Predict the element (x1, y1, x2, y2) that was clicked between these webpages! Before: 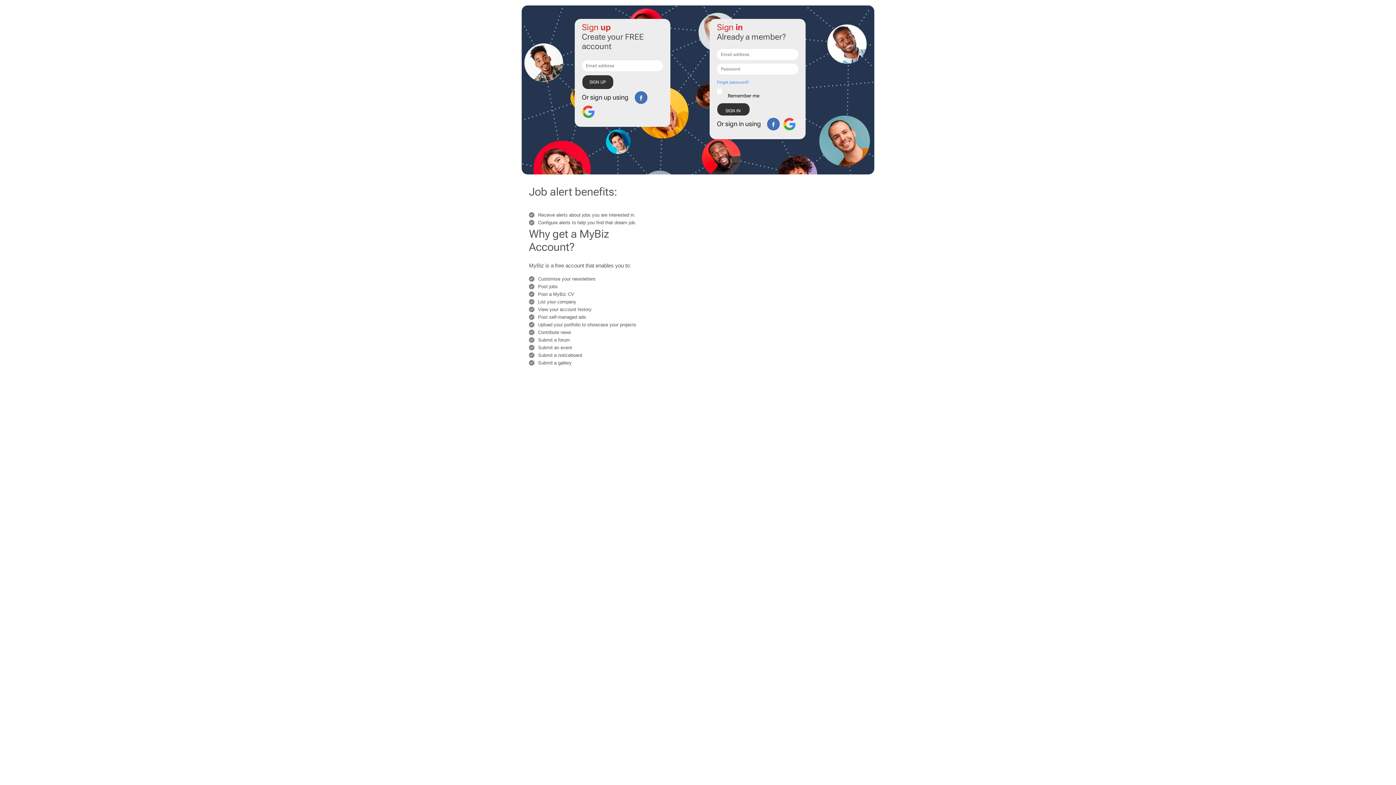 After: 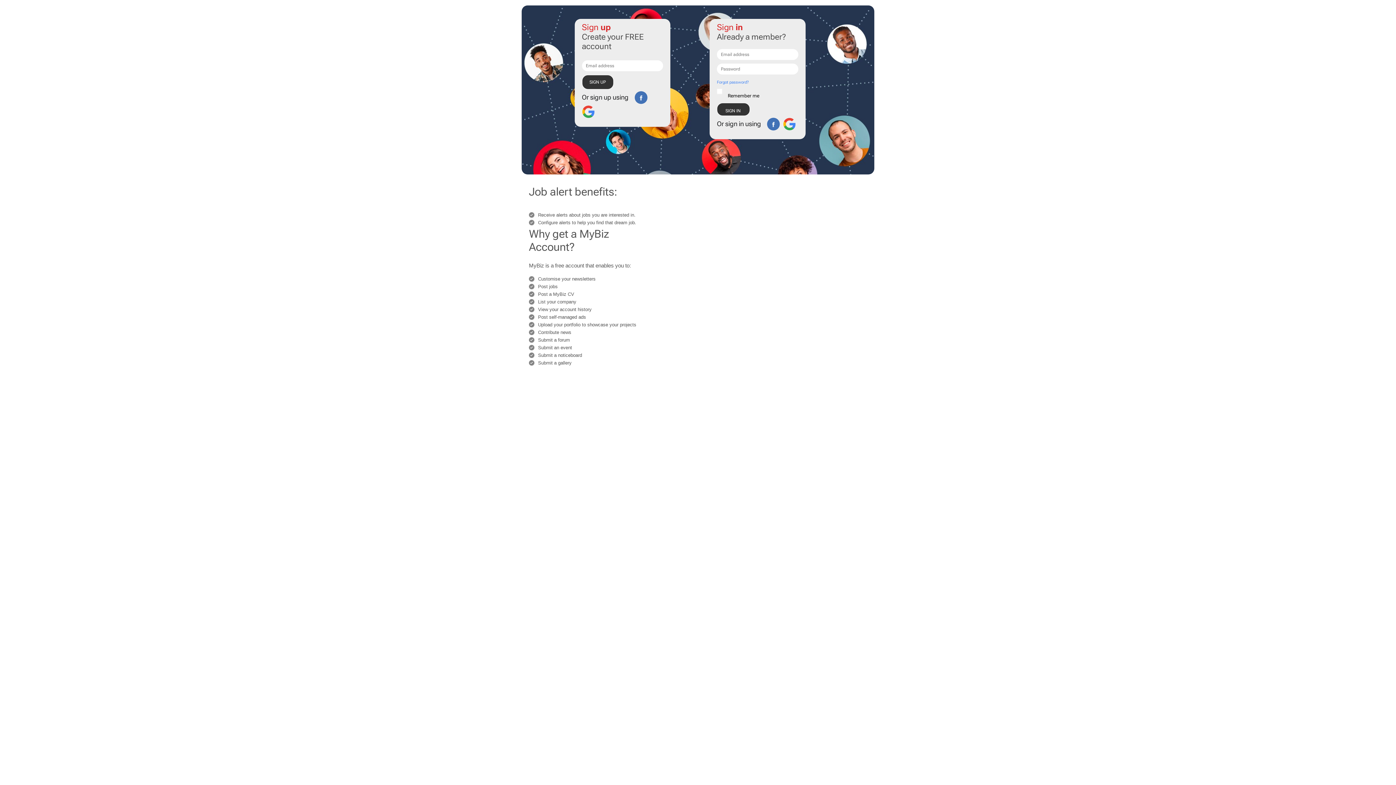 Action: bbox: (783, 117, 796, 130)